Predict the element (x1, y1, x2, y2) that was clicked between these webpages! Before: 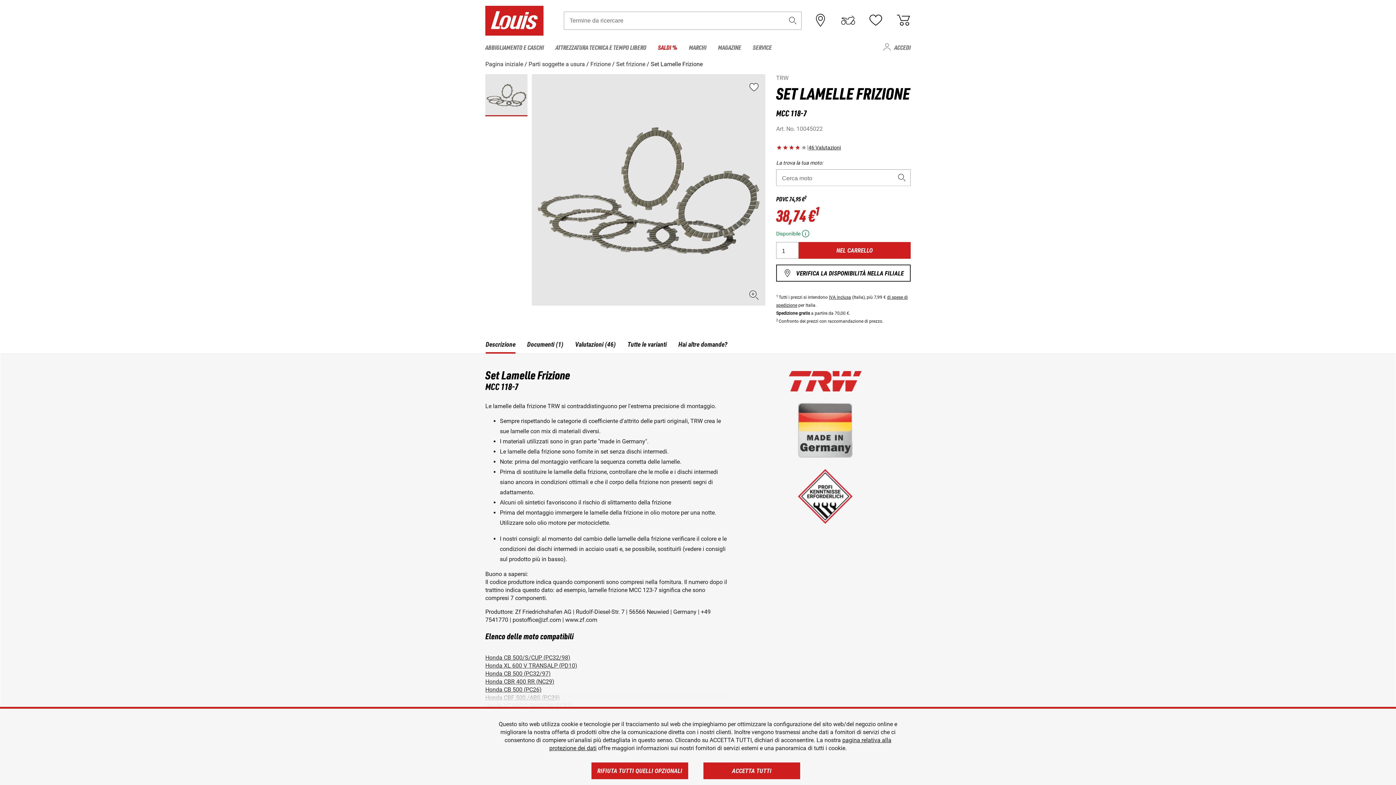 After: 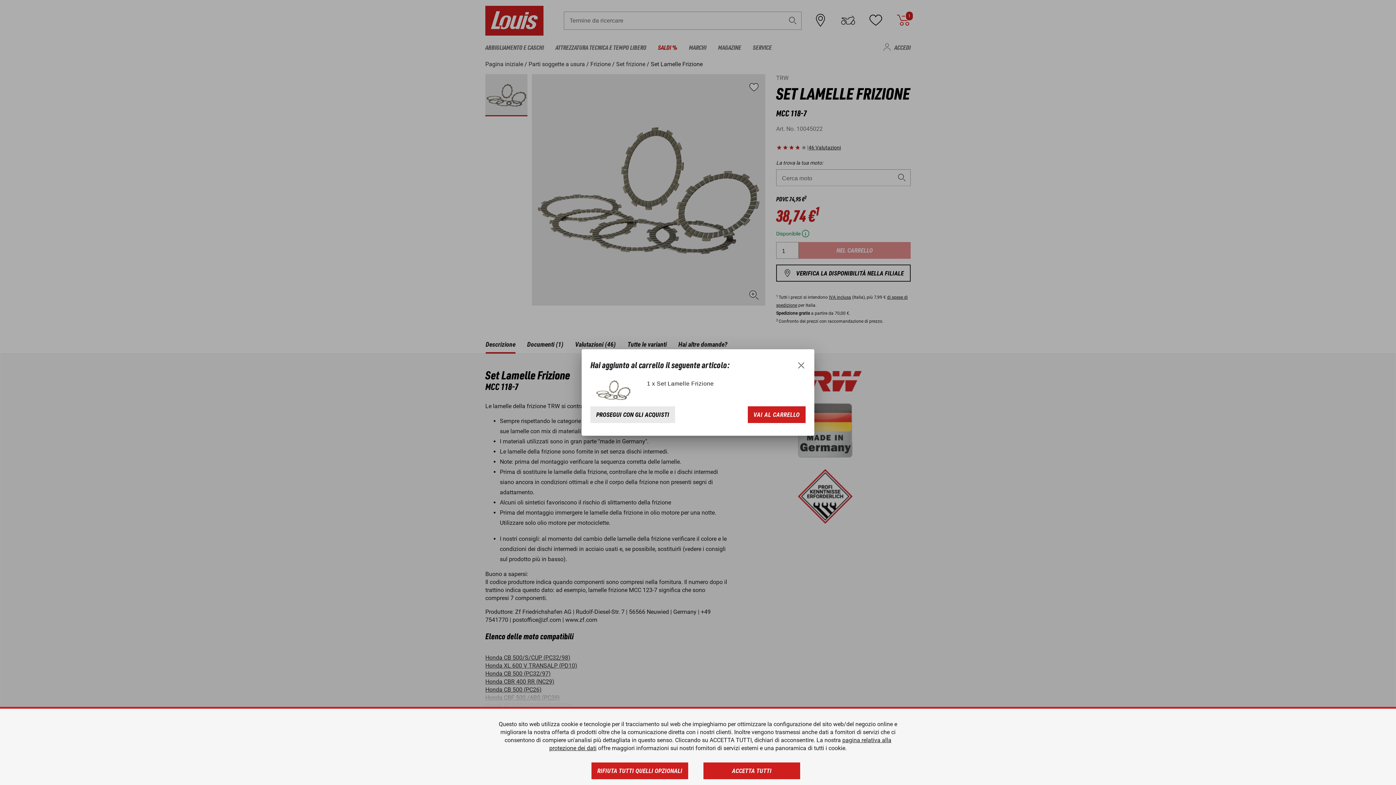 Action: bbox: (798, 229, 910, 246) label: NEL CARRELLO